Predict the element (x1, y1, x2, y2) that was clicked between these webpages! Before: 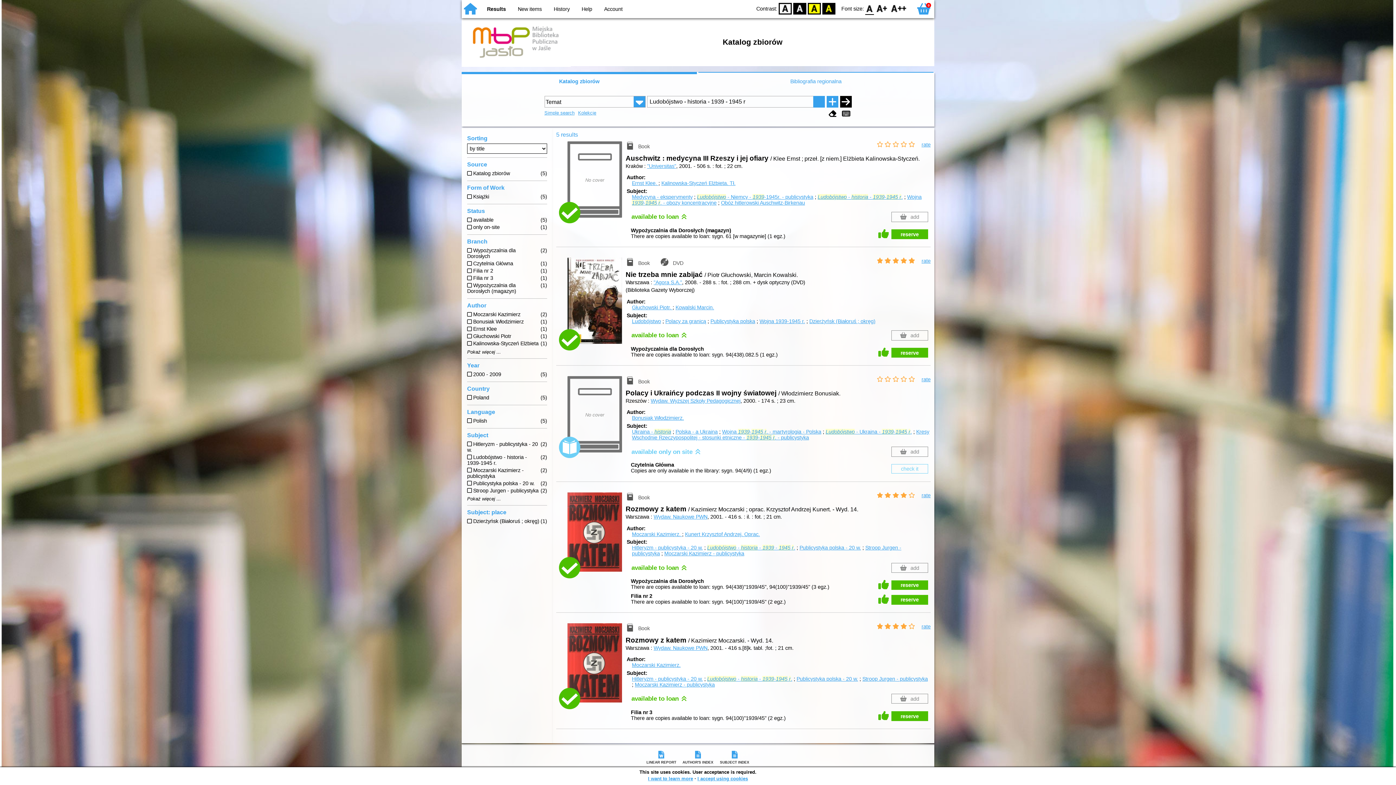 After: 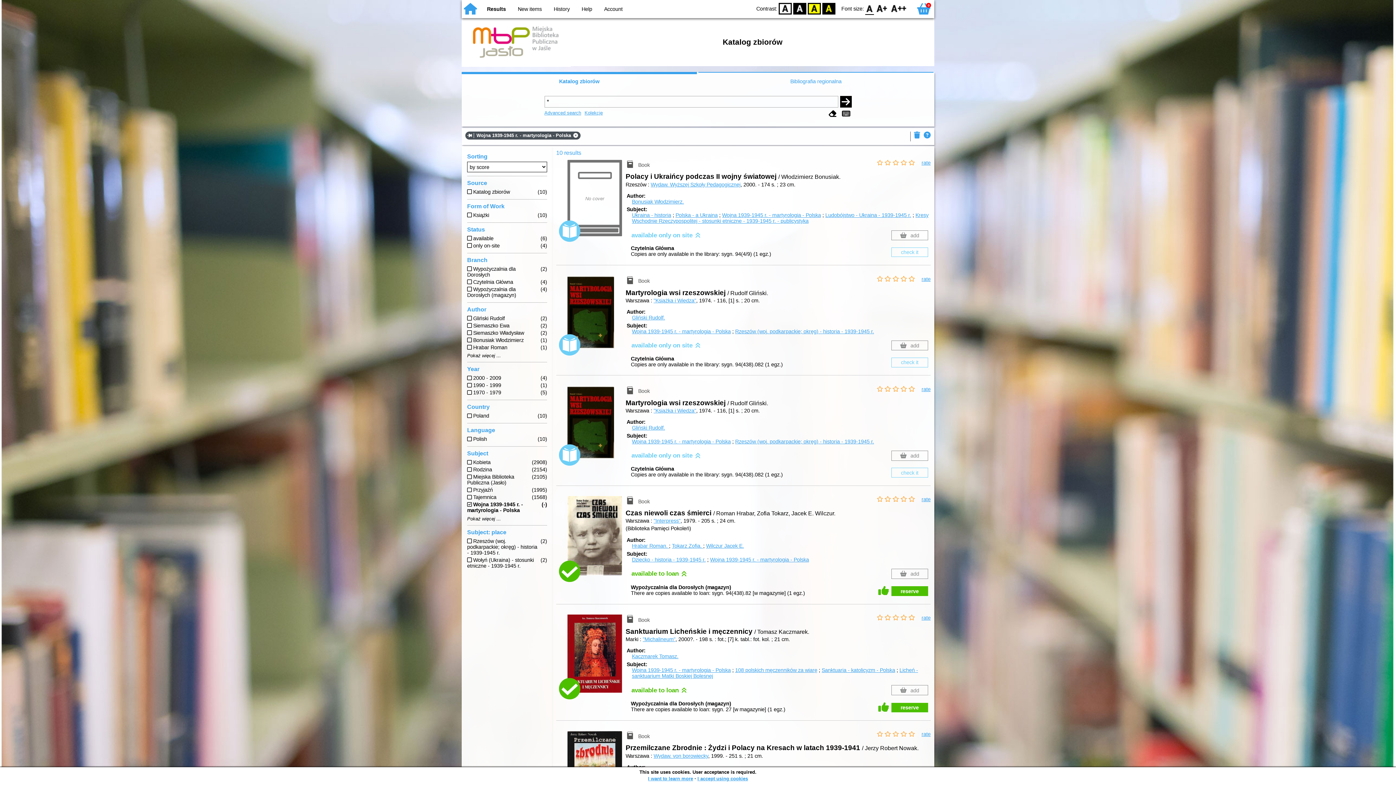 Action: label: Wojna 1939-1945 r. - martyrologia - Polska bbox: (722, 429, 821, 434)